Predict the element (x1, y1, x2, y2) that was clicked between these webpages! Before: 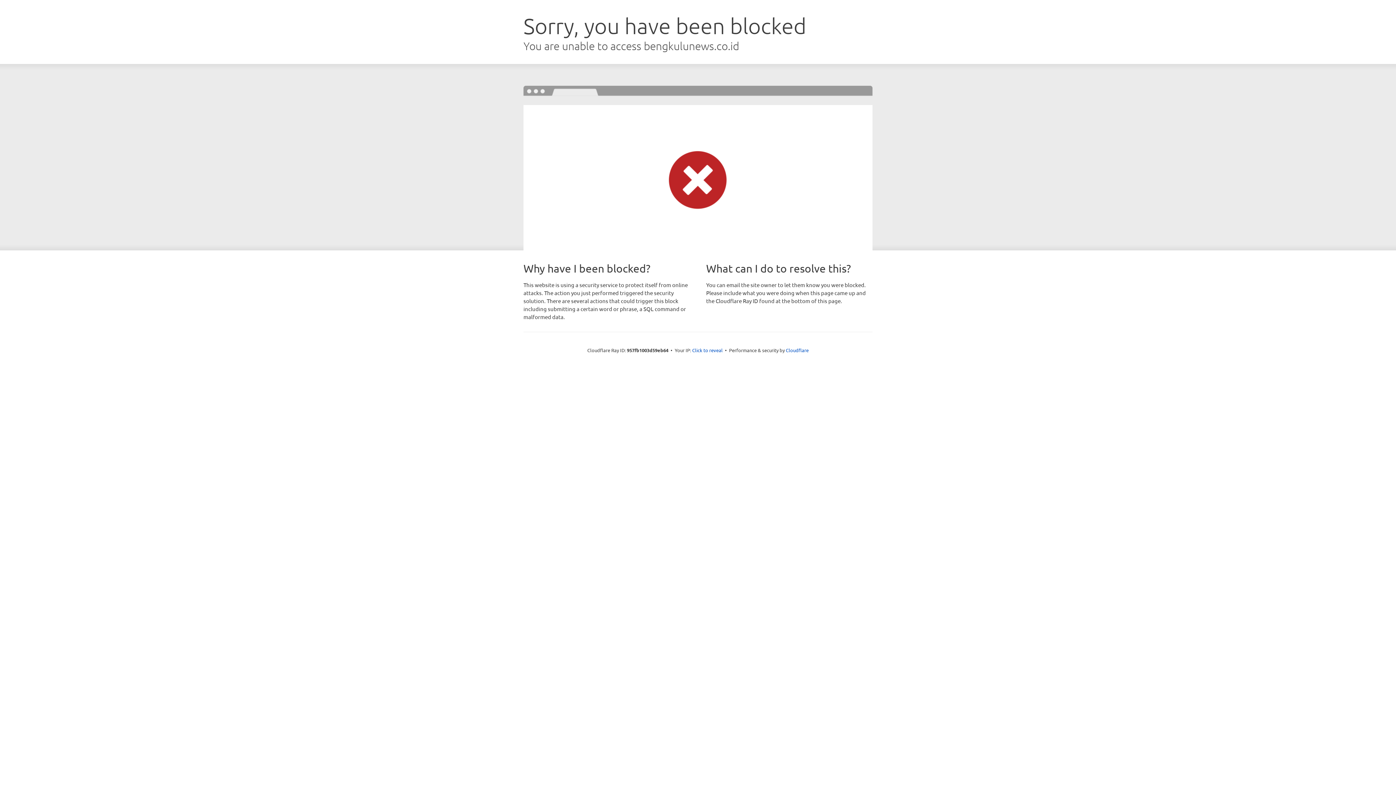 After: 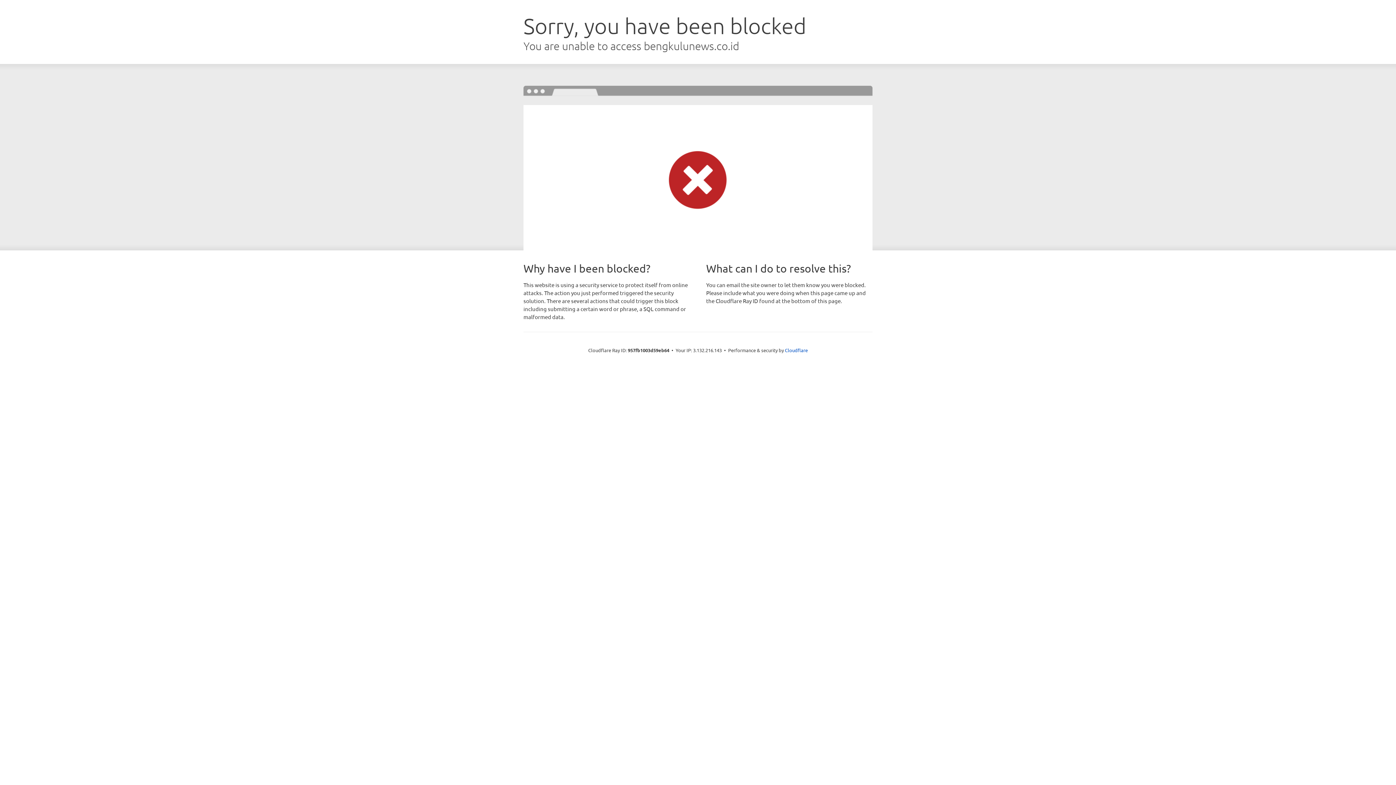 Action: label: Click to reveal bbox: (692, 346, 722, 353)